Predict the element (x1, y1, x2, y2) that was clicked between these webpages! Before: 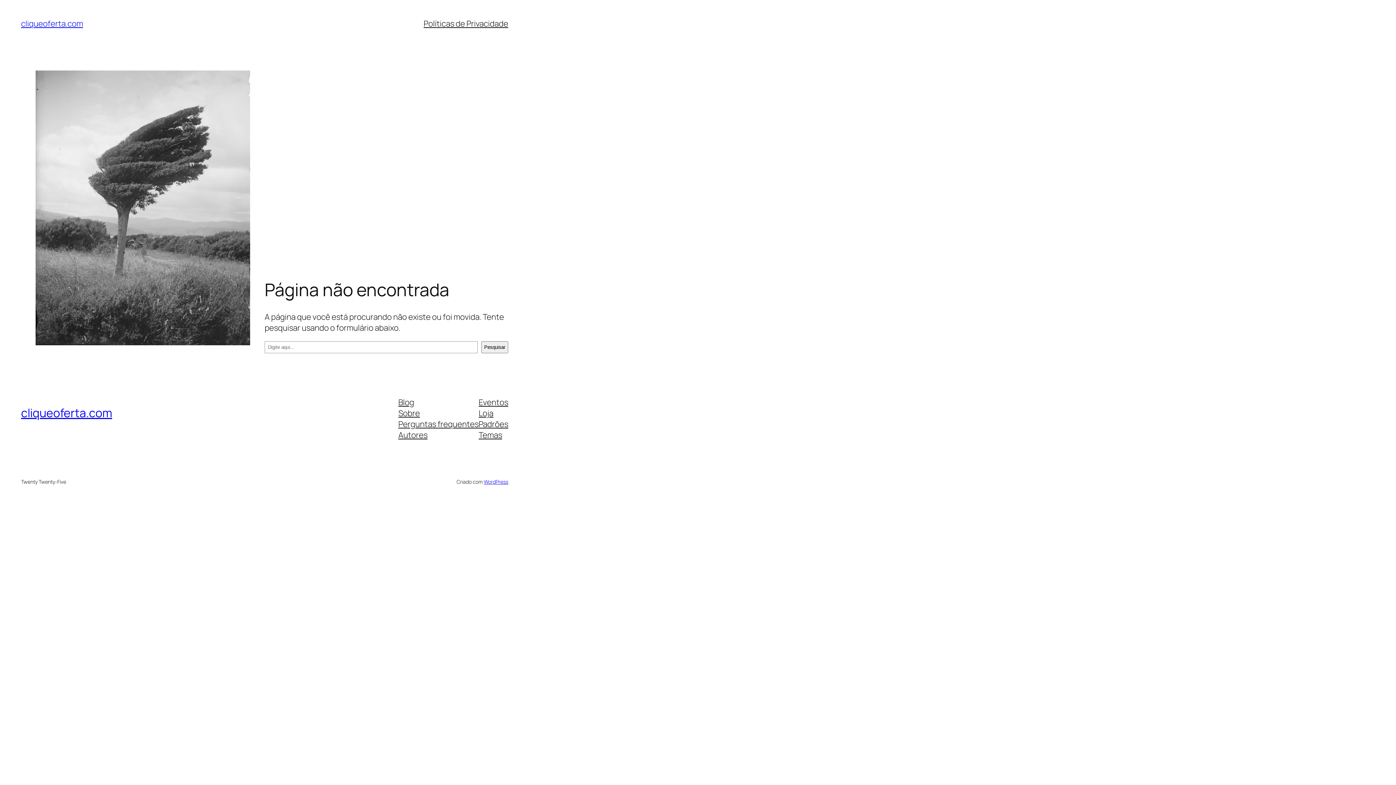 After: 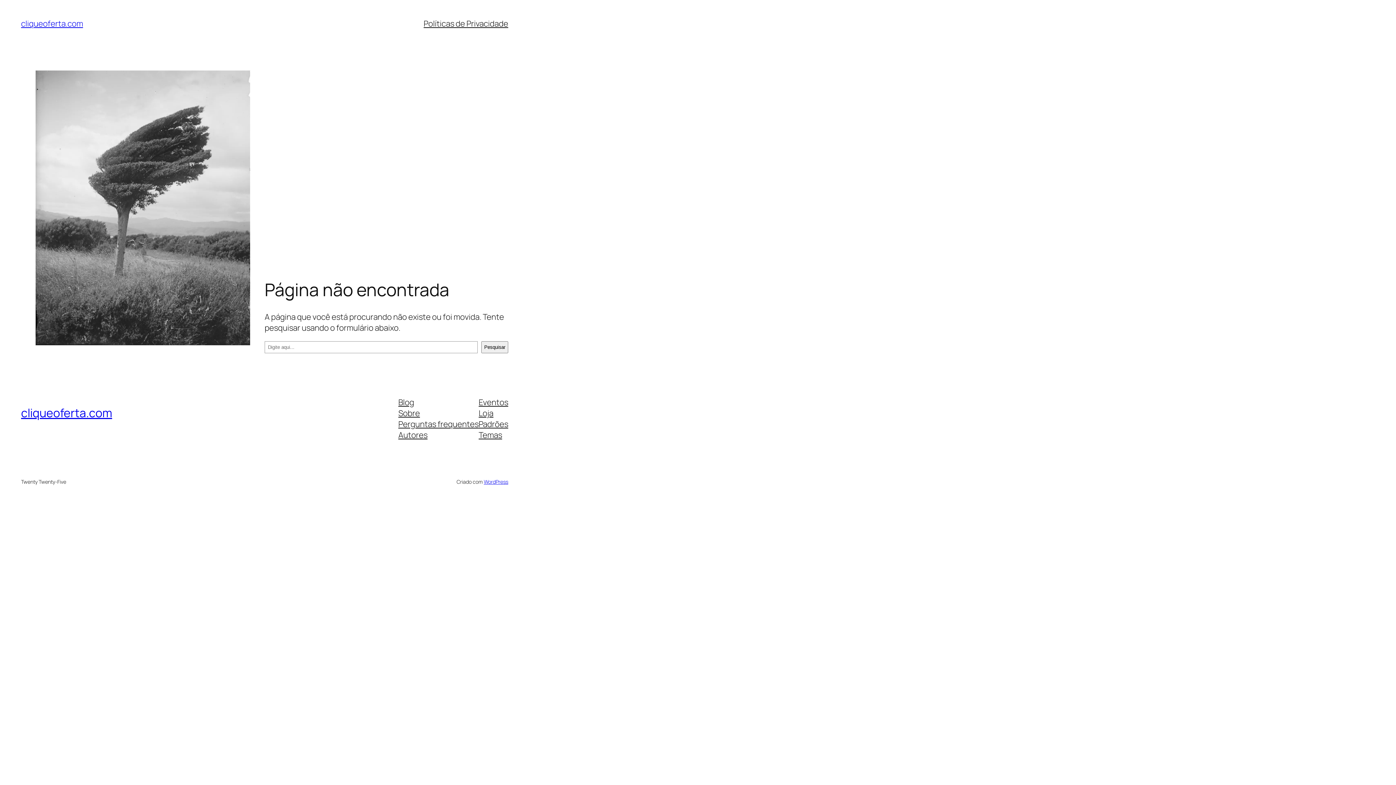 Action: label: Sobre bbox: (398, 407, 420, 418)